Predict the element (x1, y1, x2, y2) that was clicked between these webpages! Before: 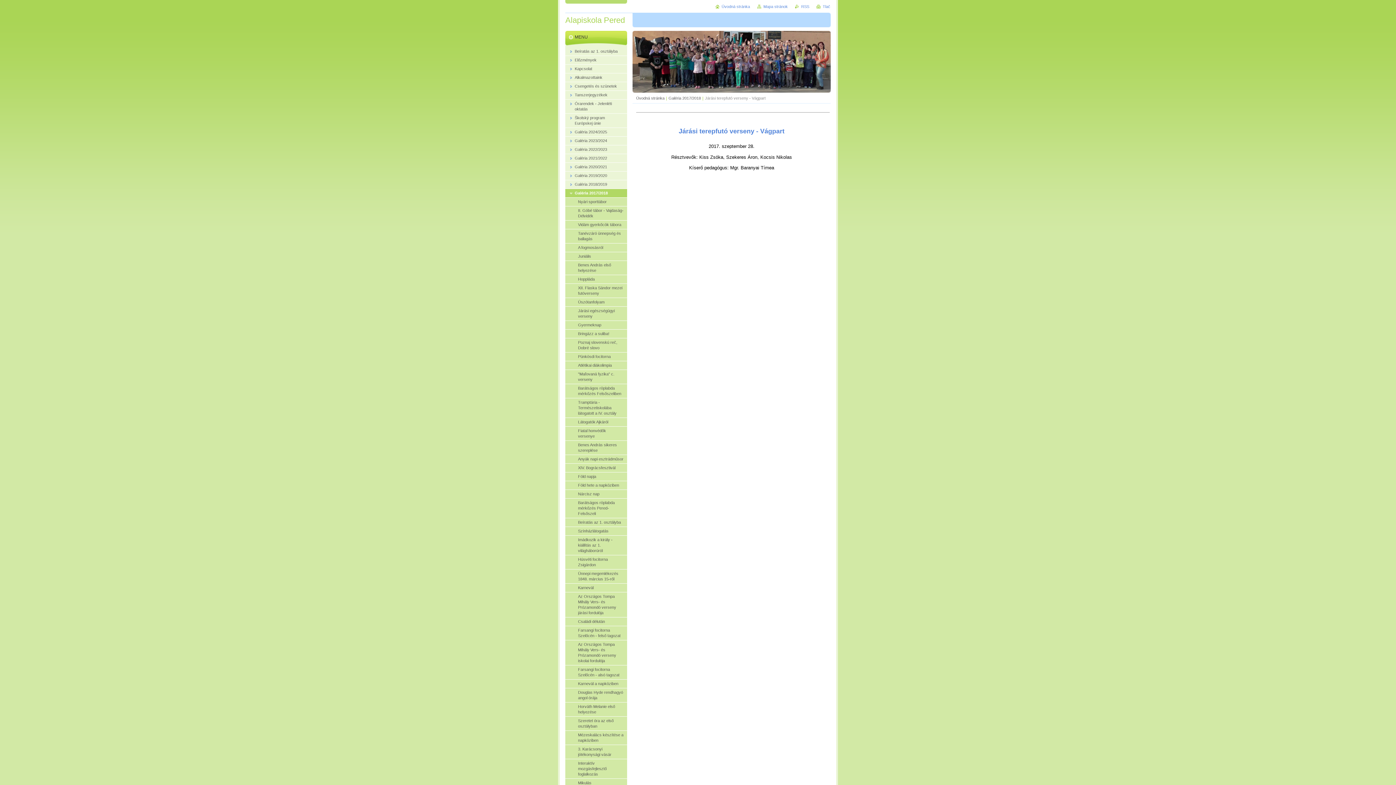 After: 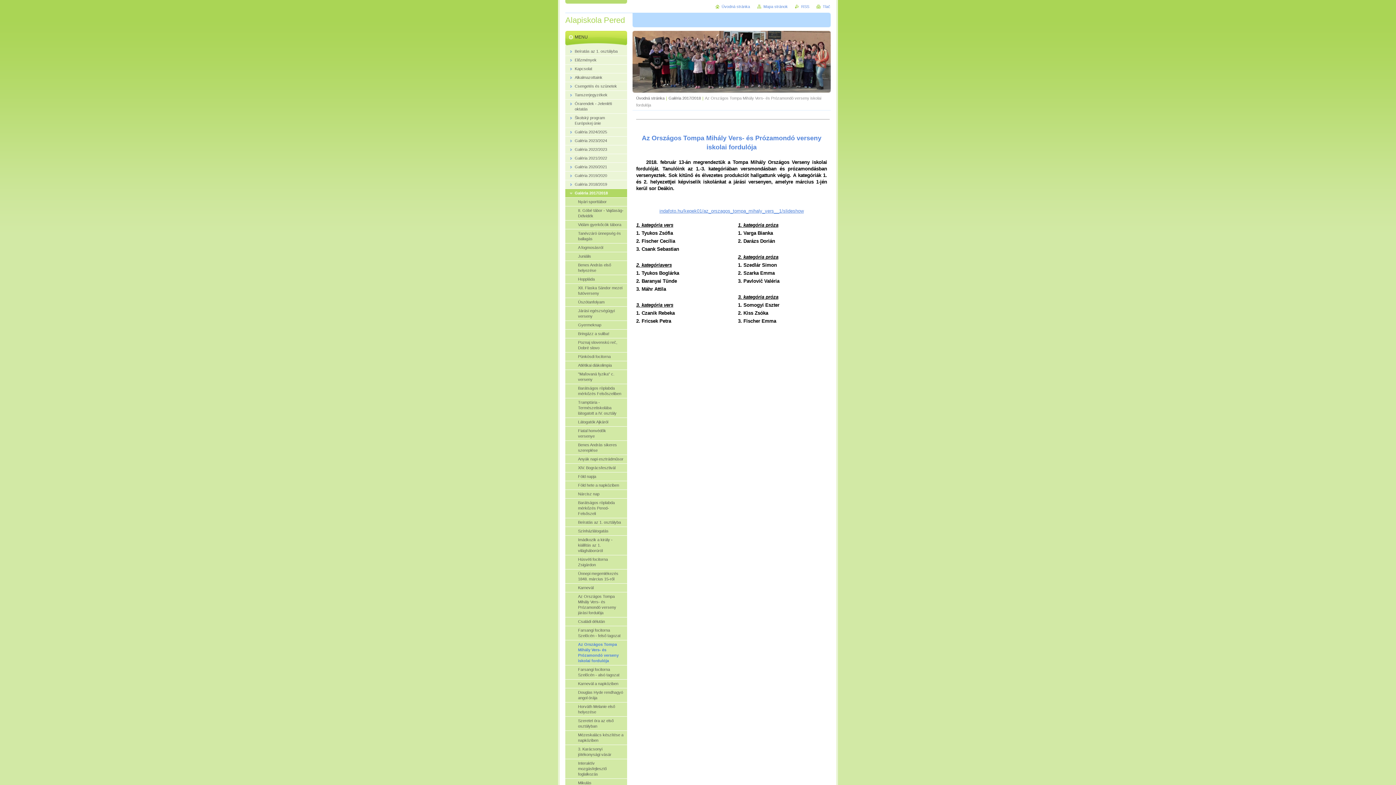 Action: label: Az Országos Tompa Mihály Vers- és Prózamondó verseny iskolai fordulója bbox: (565, 640, 627, 665)